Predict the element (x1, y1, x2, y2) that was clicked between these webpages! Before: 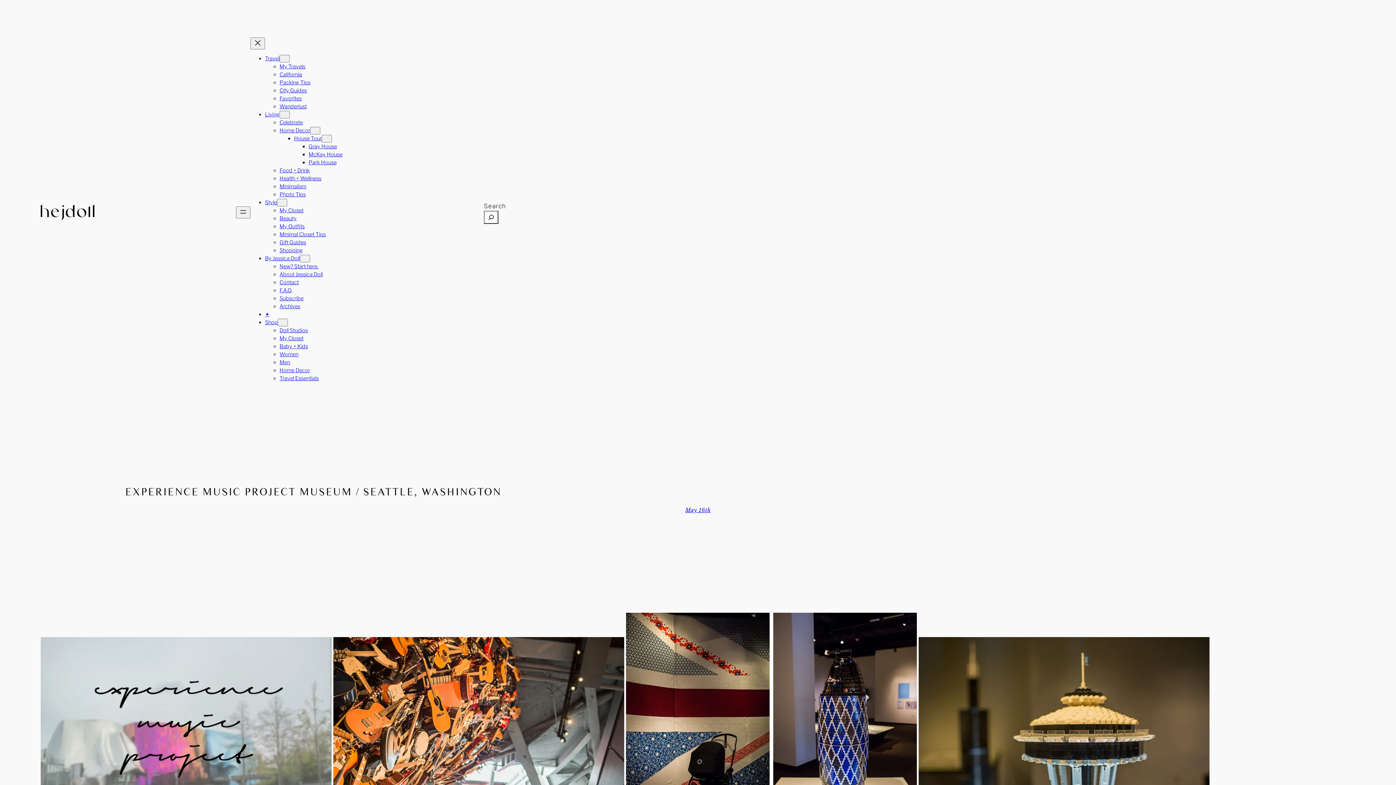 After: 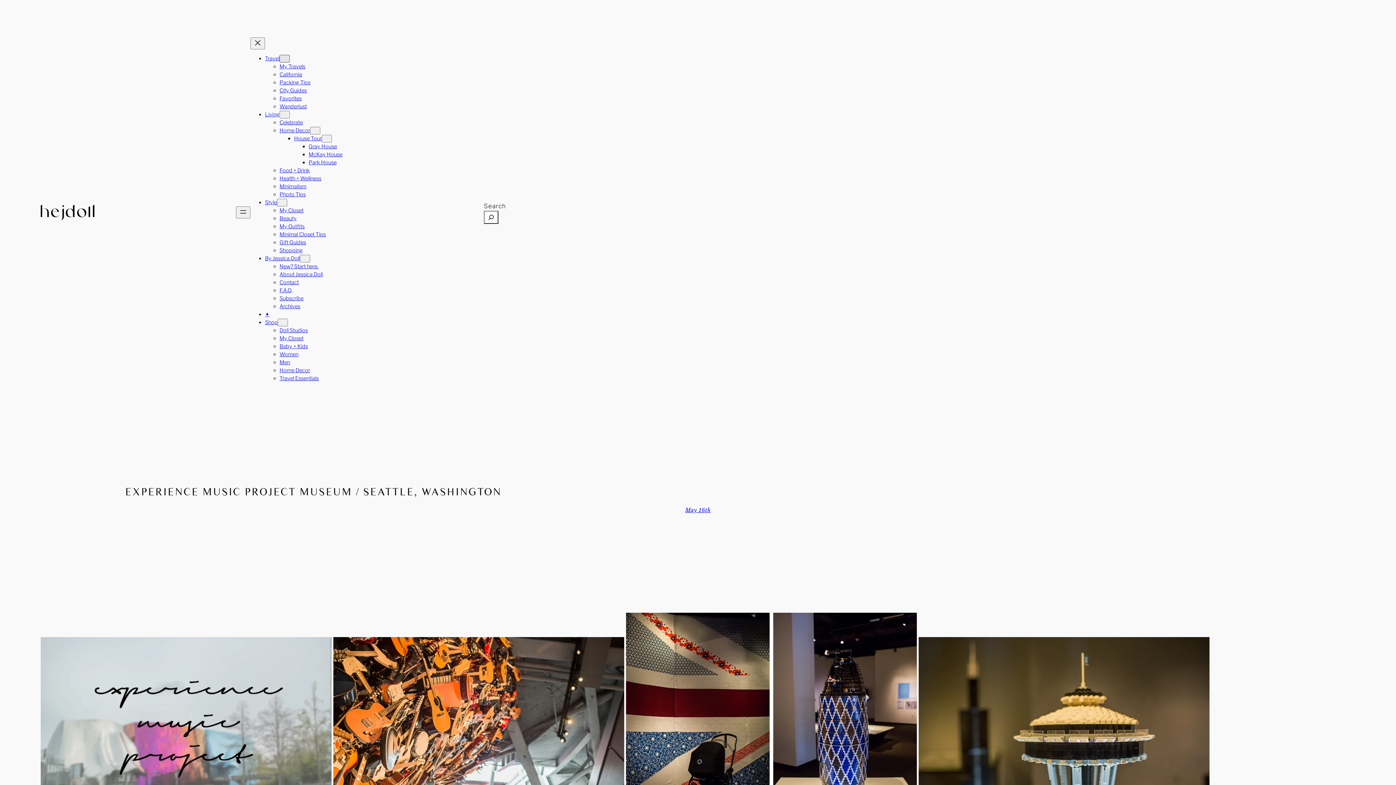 Action: label: Travel submenu bbox: (279, 55, 289, 62)